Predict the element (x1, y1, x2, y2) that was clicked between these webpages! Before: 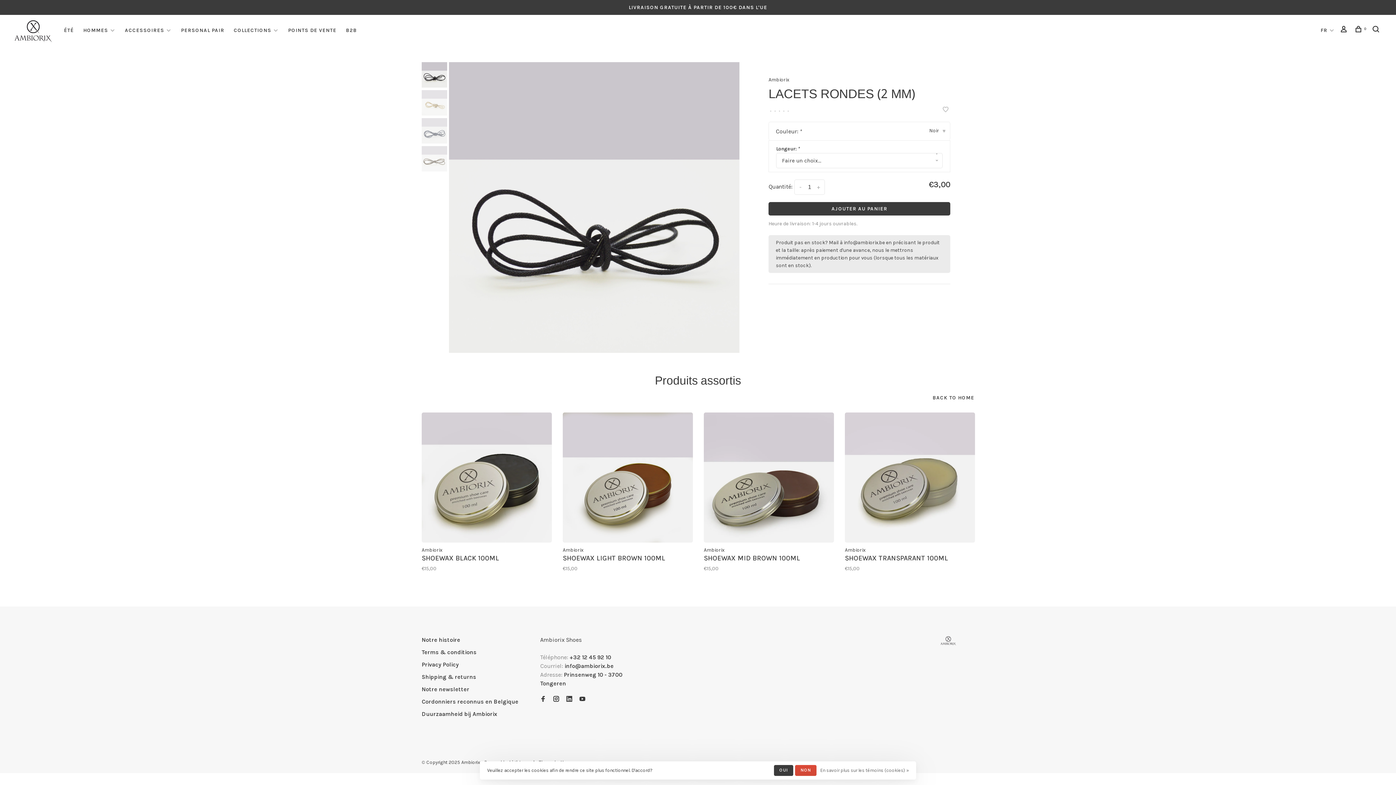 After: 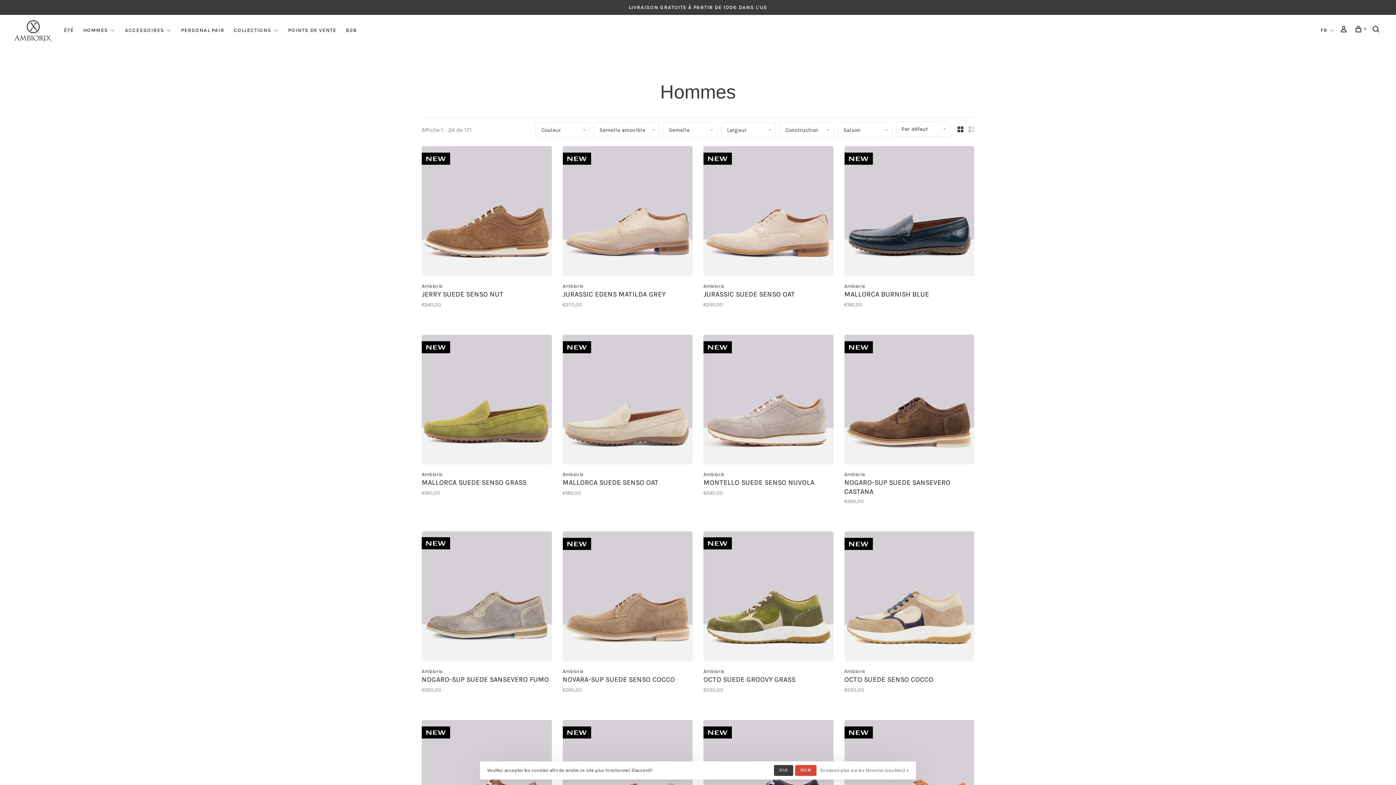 Action: bbox: (83, 27, 108, 33) label: HOMMES